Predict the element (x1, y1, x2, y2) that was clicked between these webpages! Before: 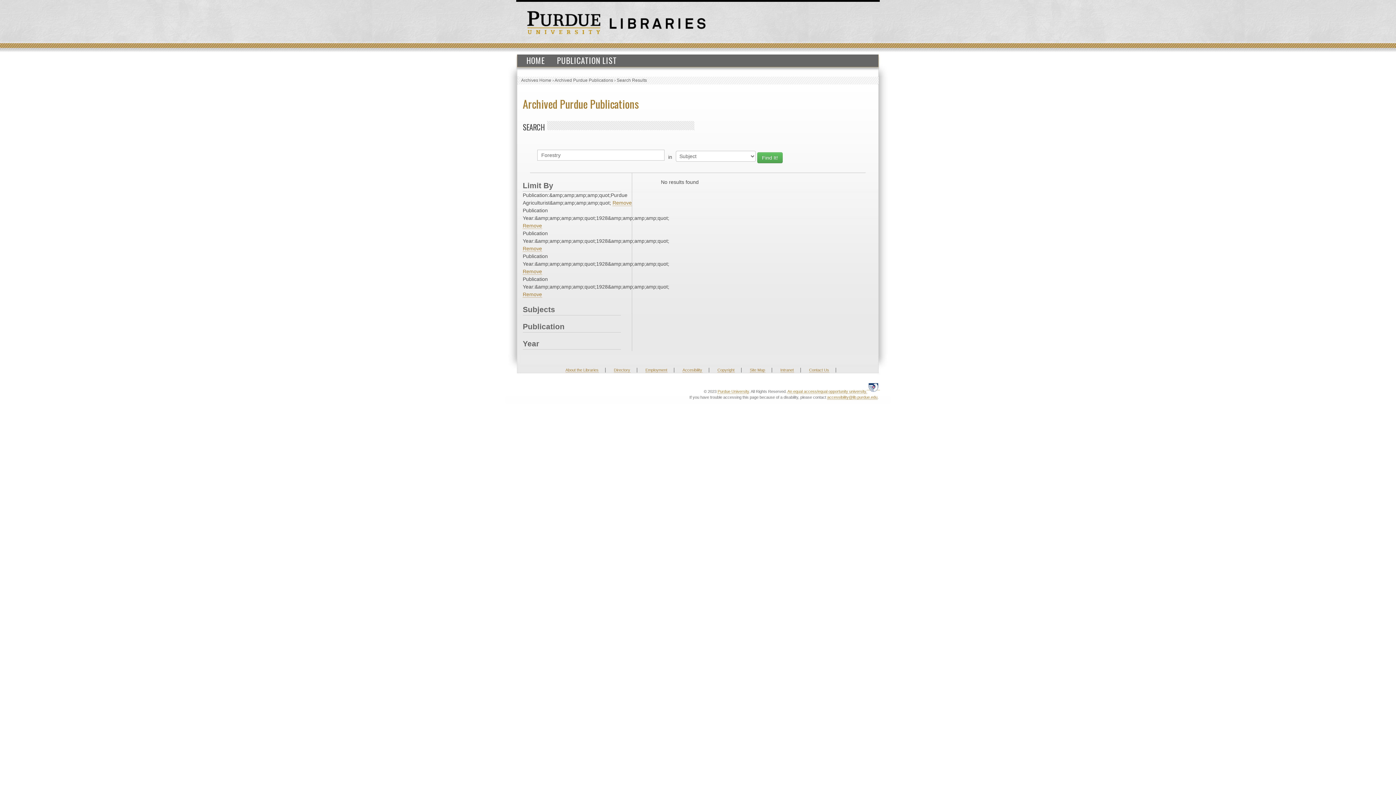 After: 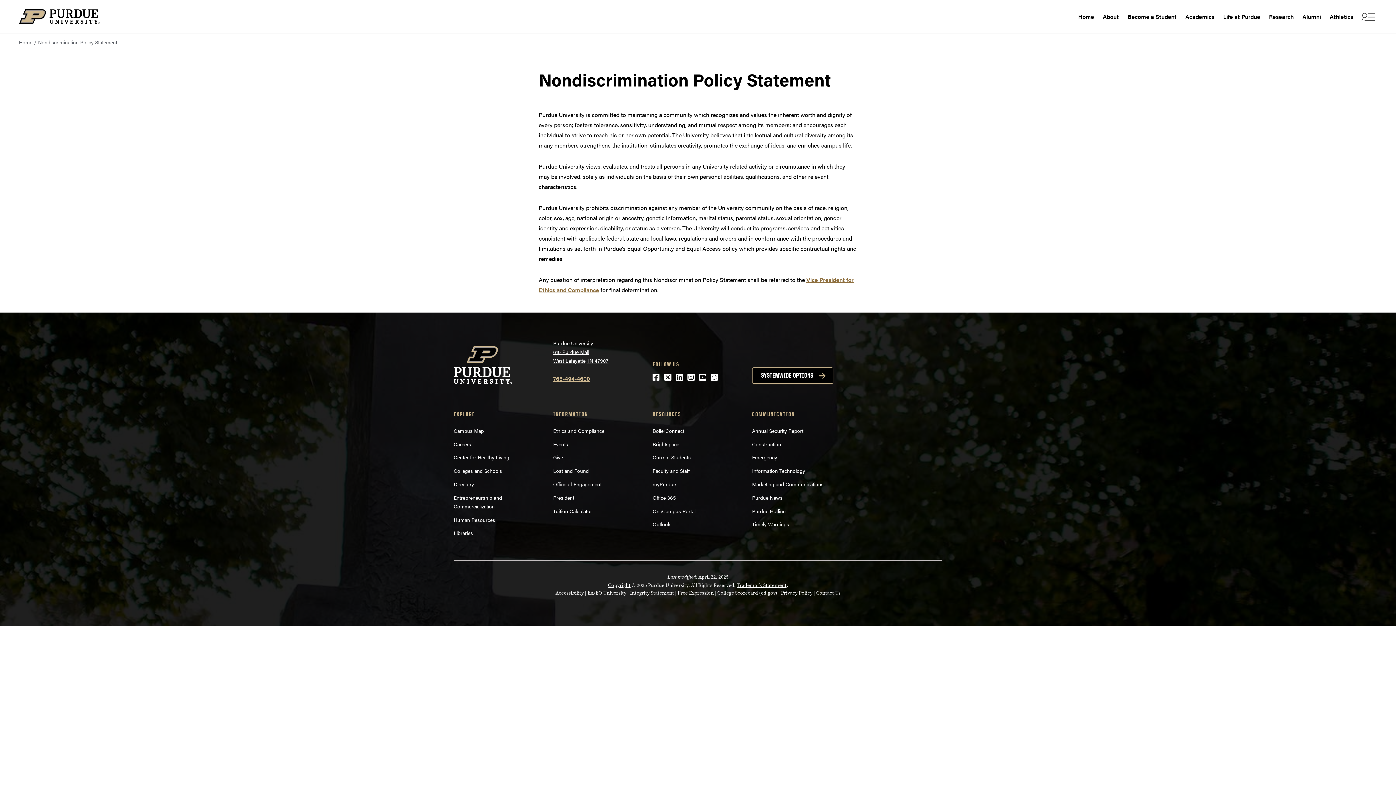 Action: label: An equal access/equal opportunity university. bbox: (787, 389, 867, 394)